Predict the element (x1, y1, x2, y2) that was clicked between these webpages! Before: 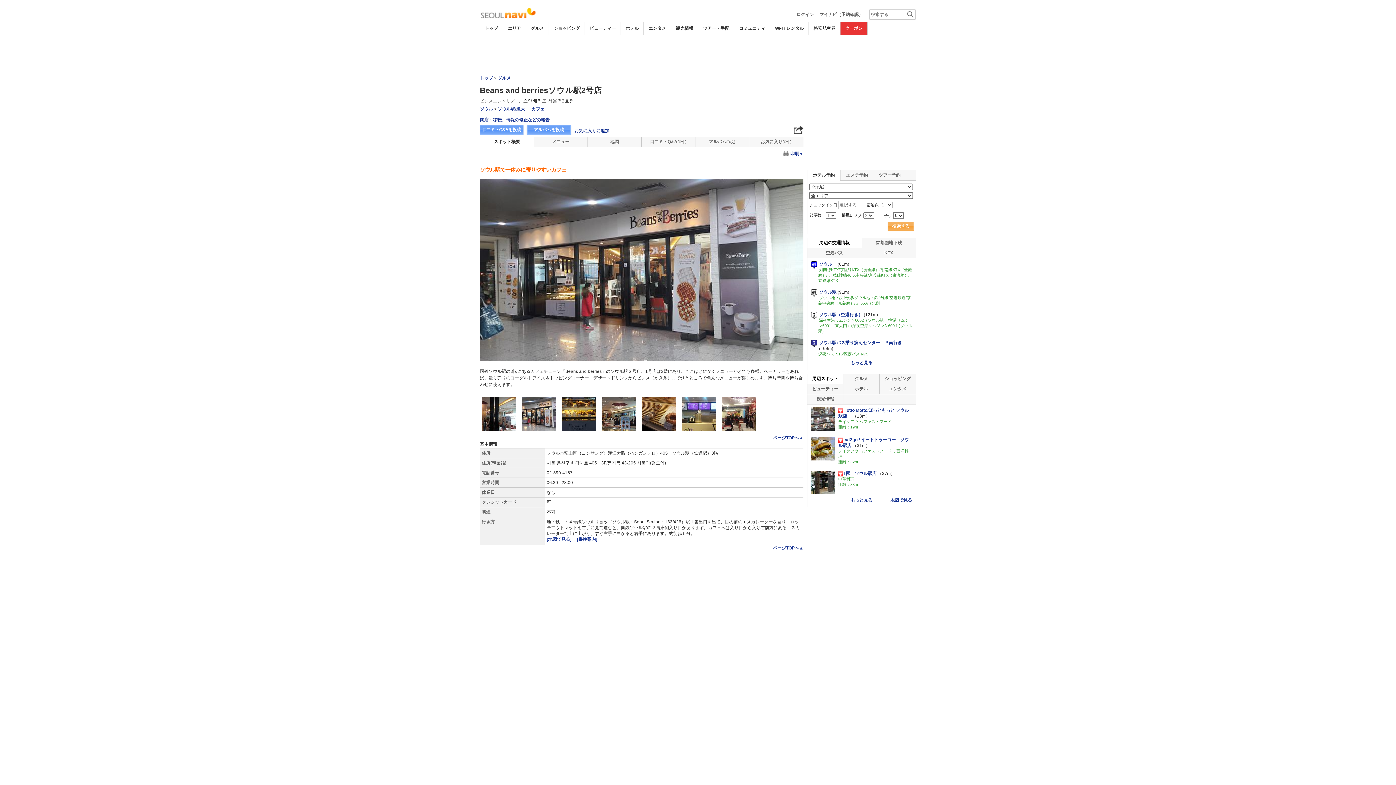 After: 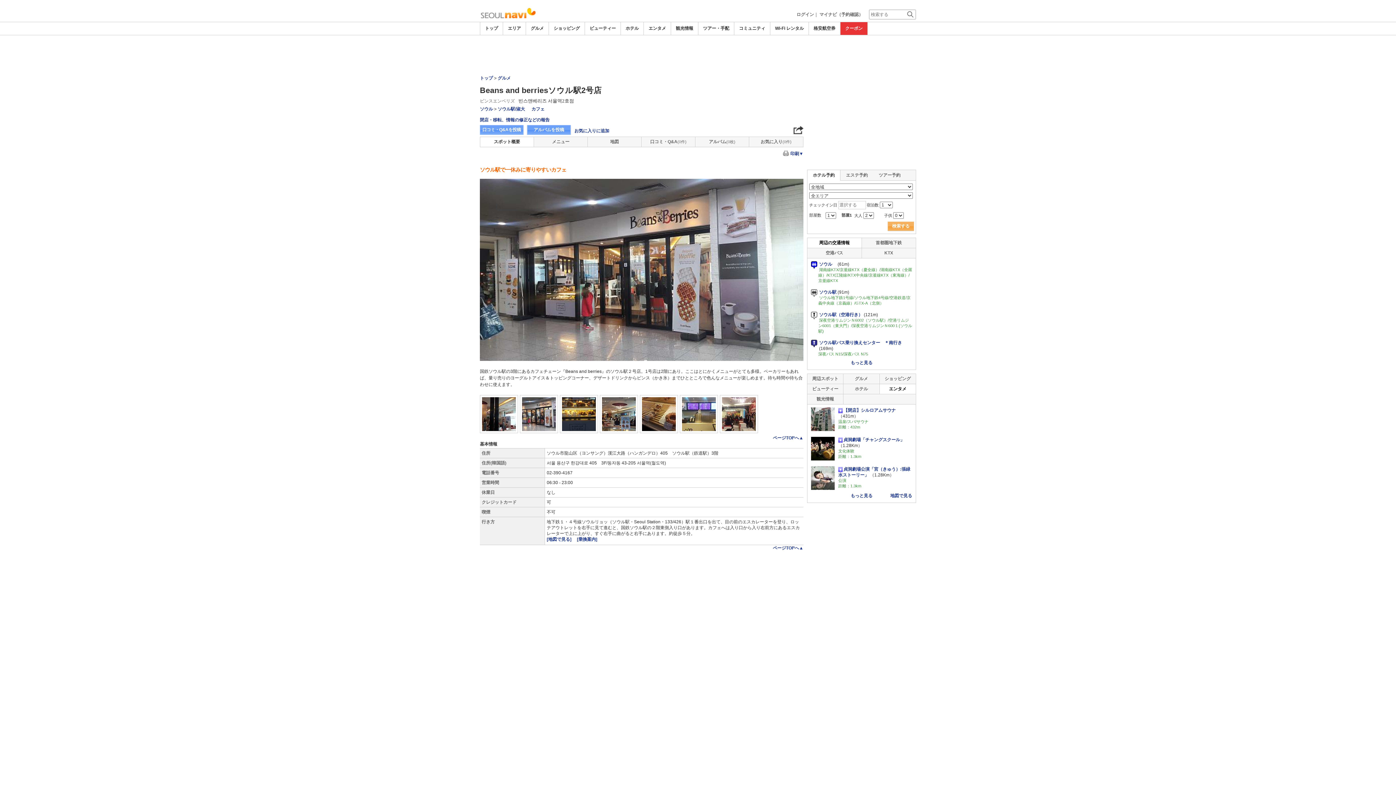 Action: bbox: (879, 384, 915, 394) label: エンタメ